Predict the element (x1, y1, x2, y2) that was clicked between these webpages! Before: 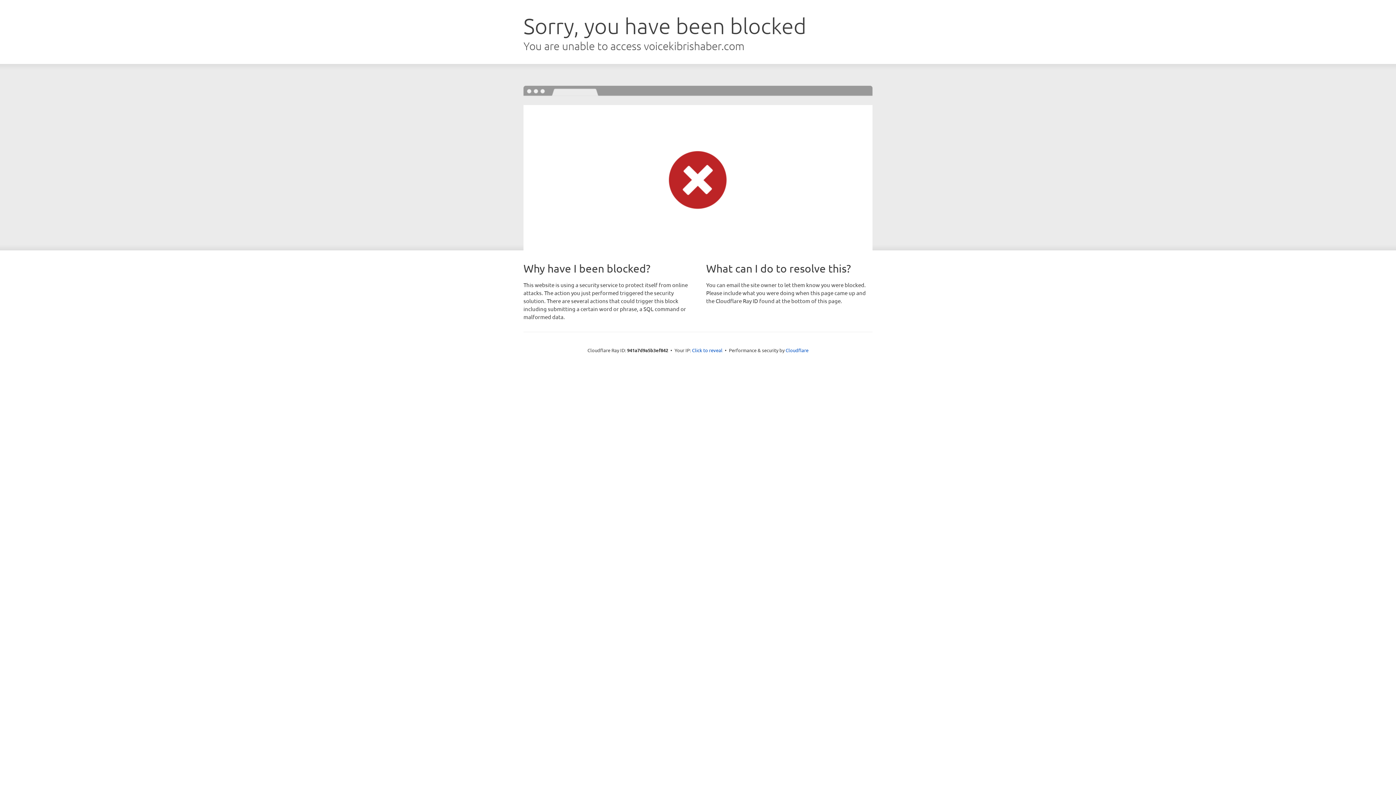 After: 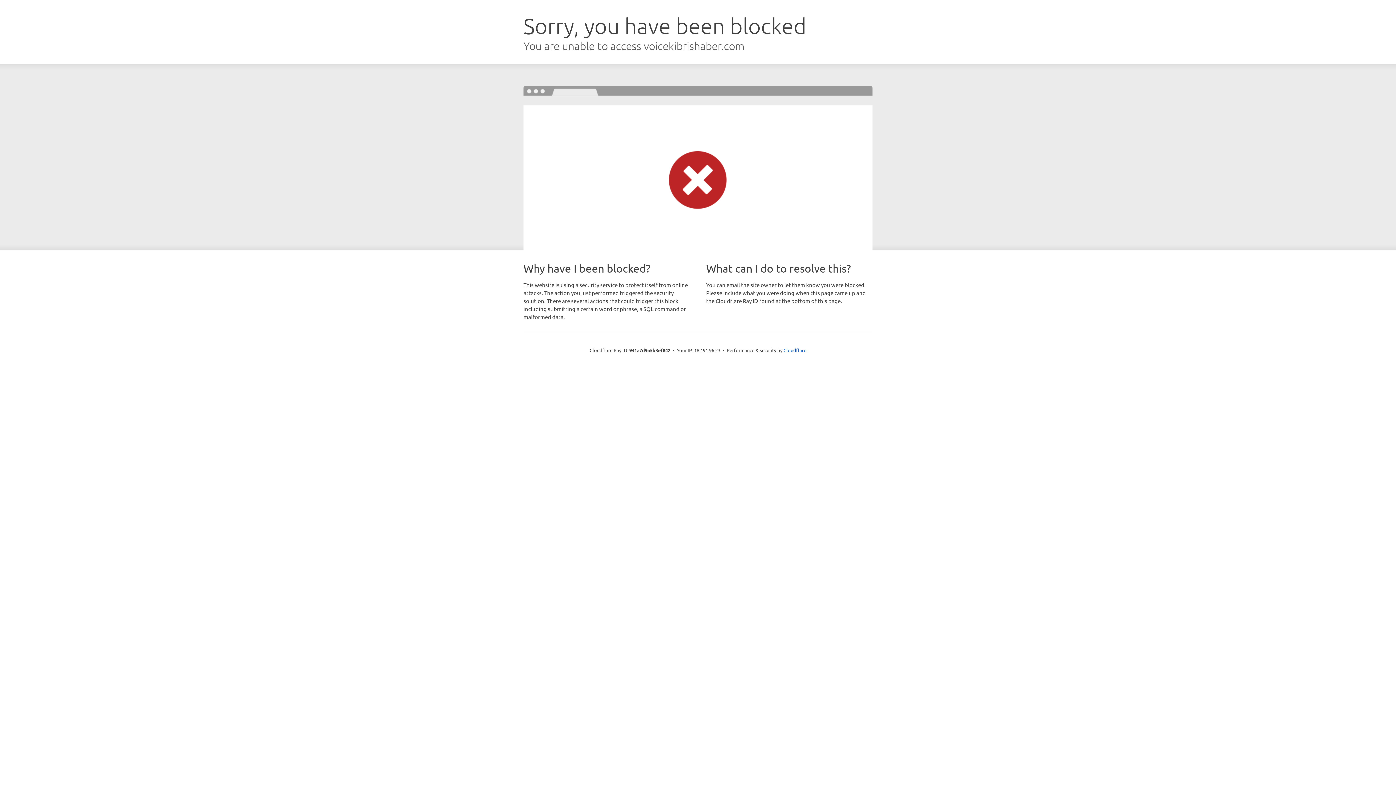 Action: bbox: (692, 346, 722, 353) label: Click to reveal